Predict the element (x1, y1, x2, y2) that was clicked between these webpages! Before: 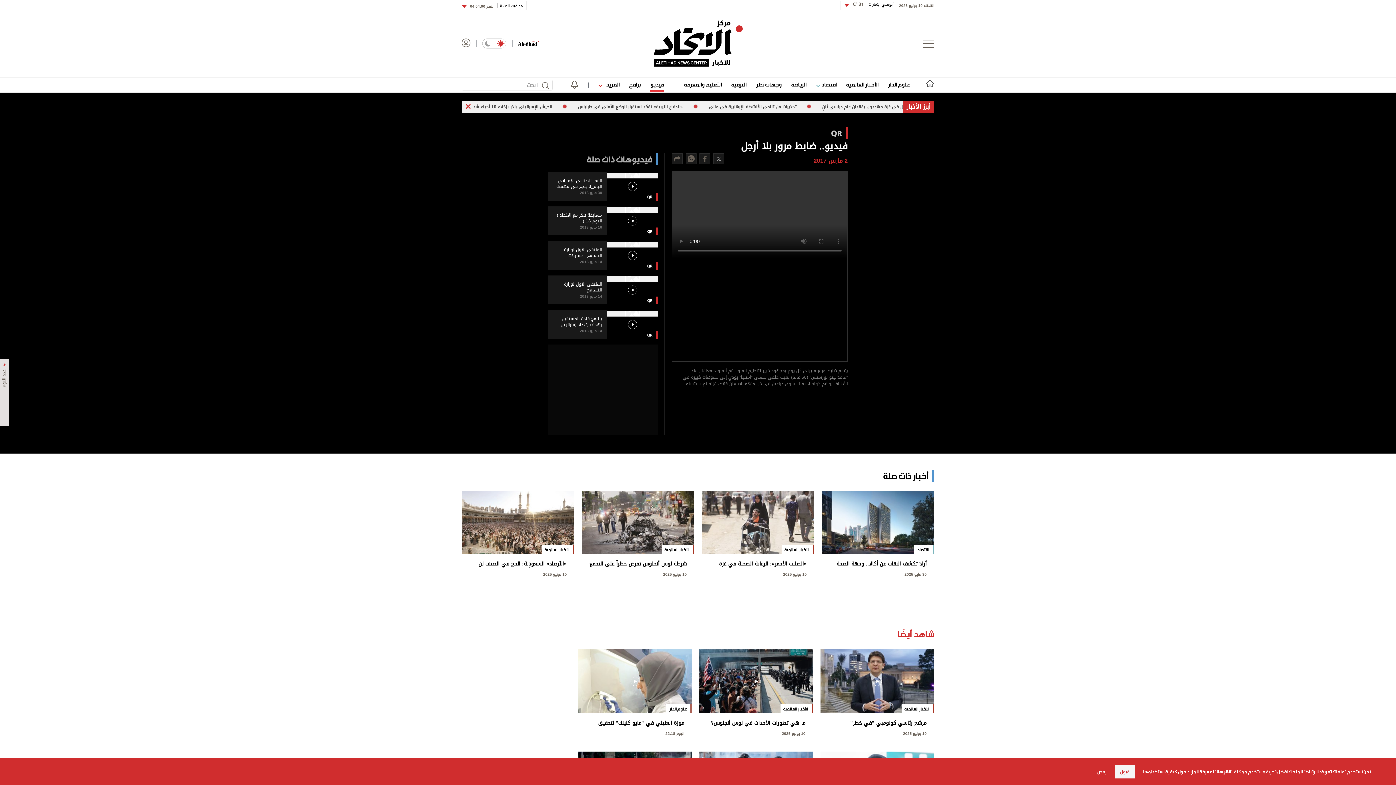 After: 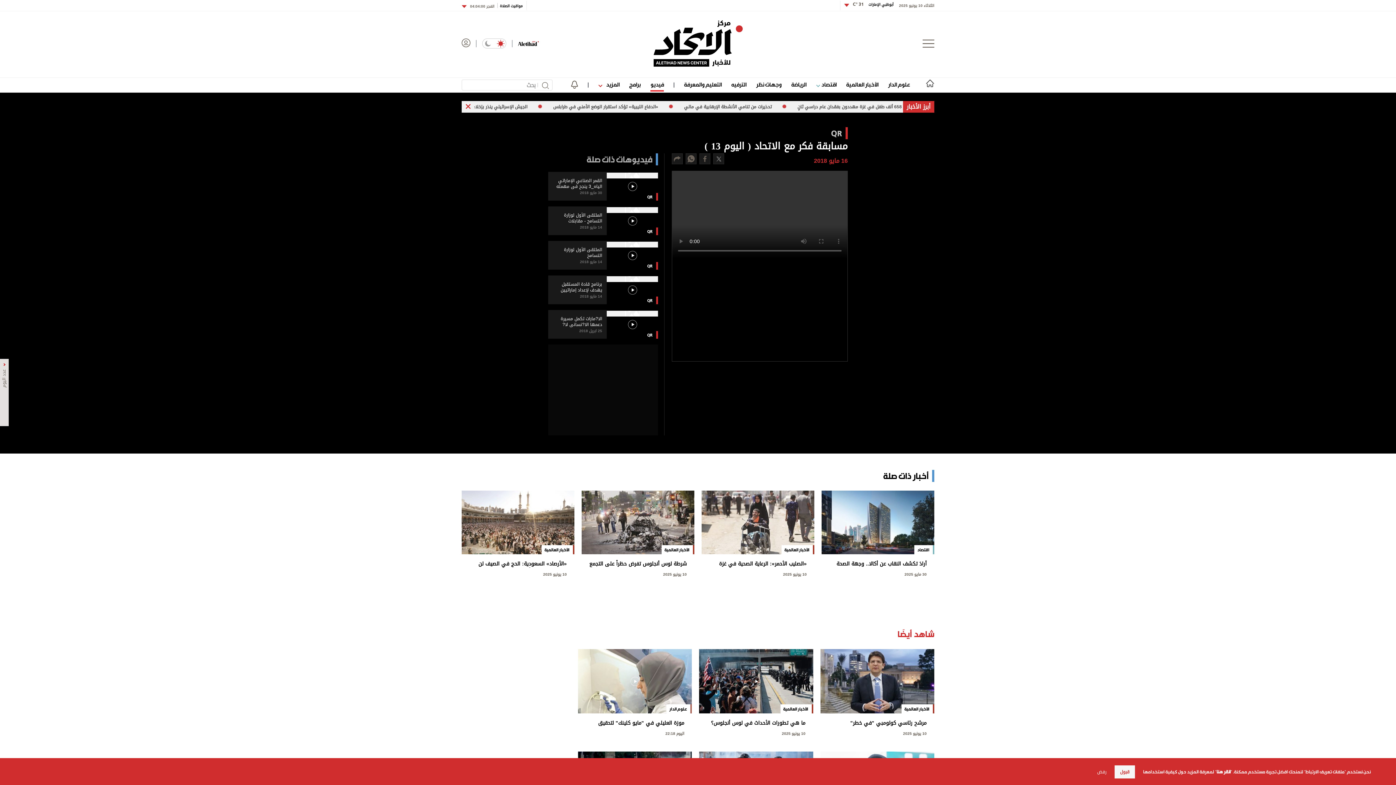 Action: bbox: (553, 212, 602, 225) label: مسابقة فكر مع الاتحاد ( اليوم 13 )